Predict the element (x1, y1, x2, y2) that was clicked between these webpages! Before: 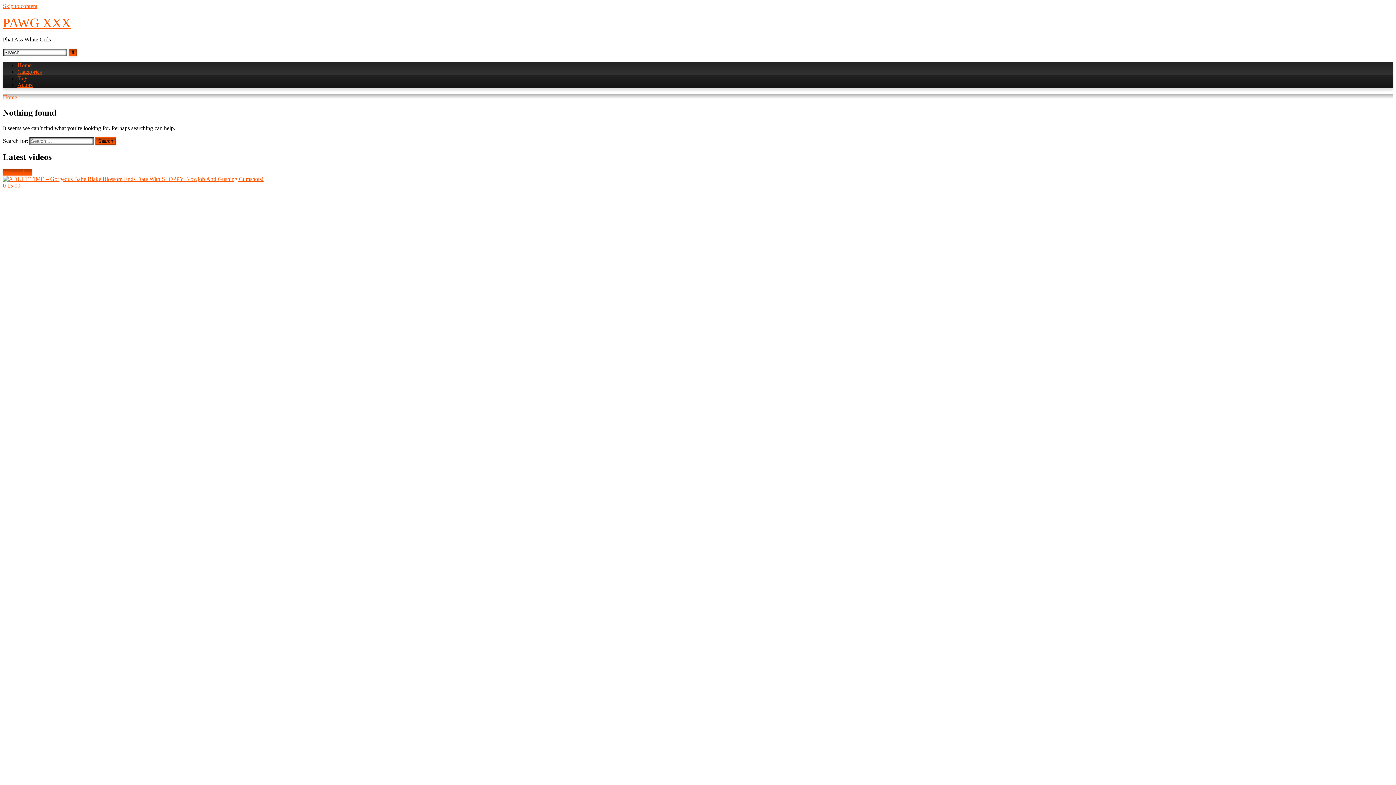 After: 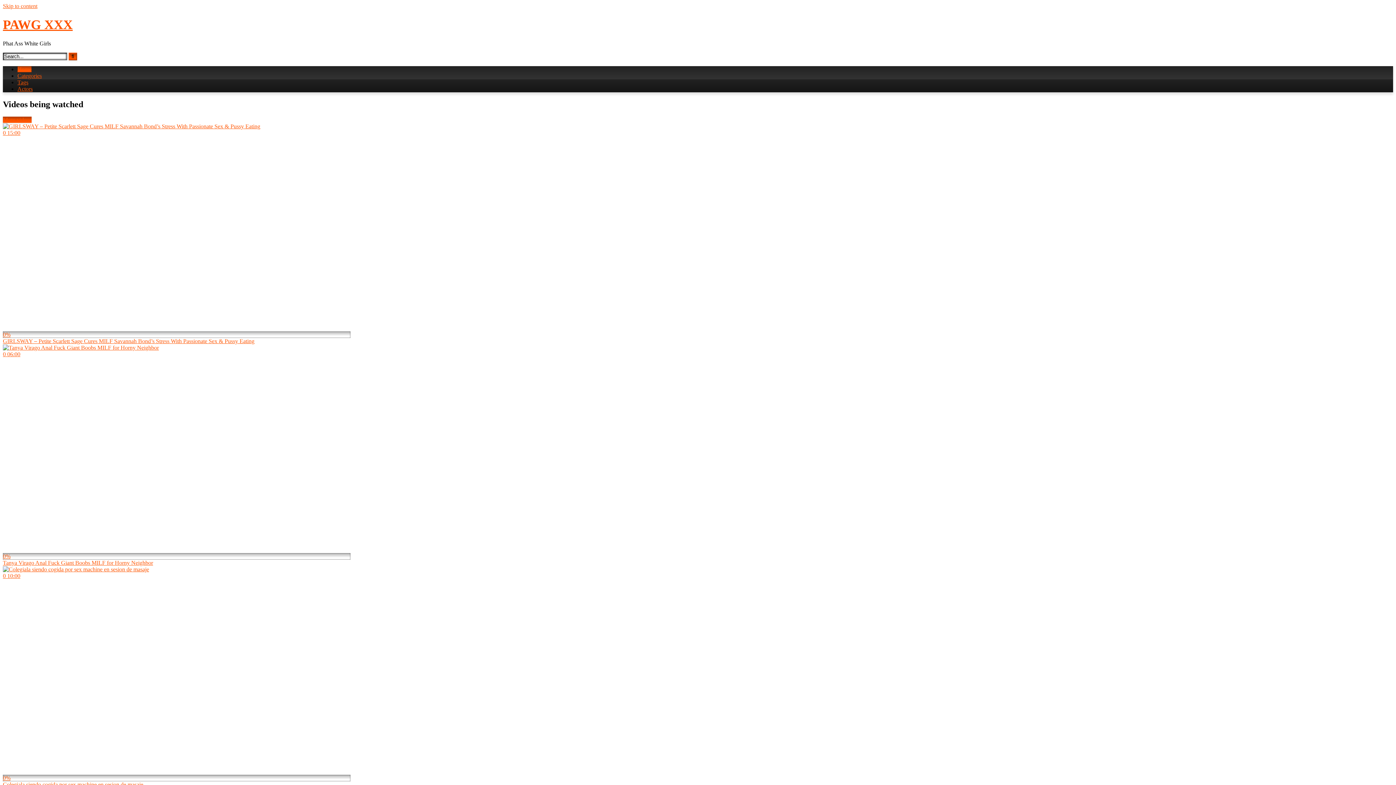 Action: bbox: (2, 169, 31, 175) label: More videos